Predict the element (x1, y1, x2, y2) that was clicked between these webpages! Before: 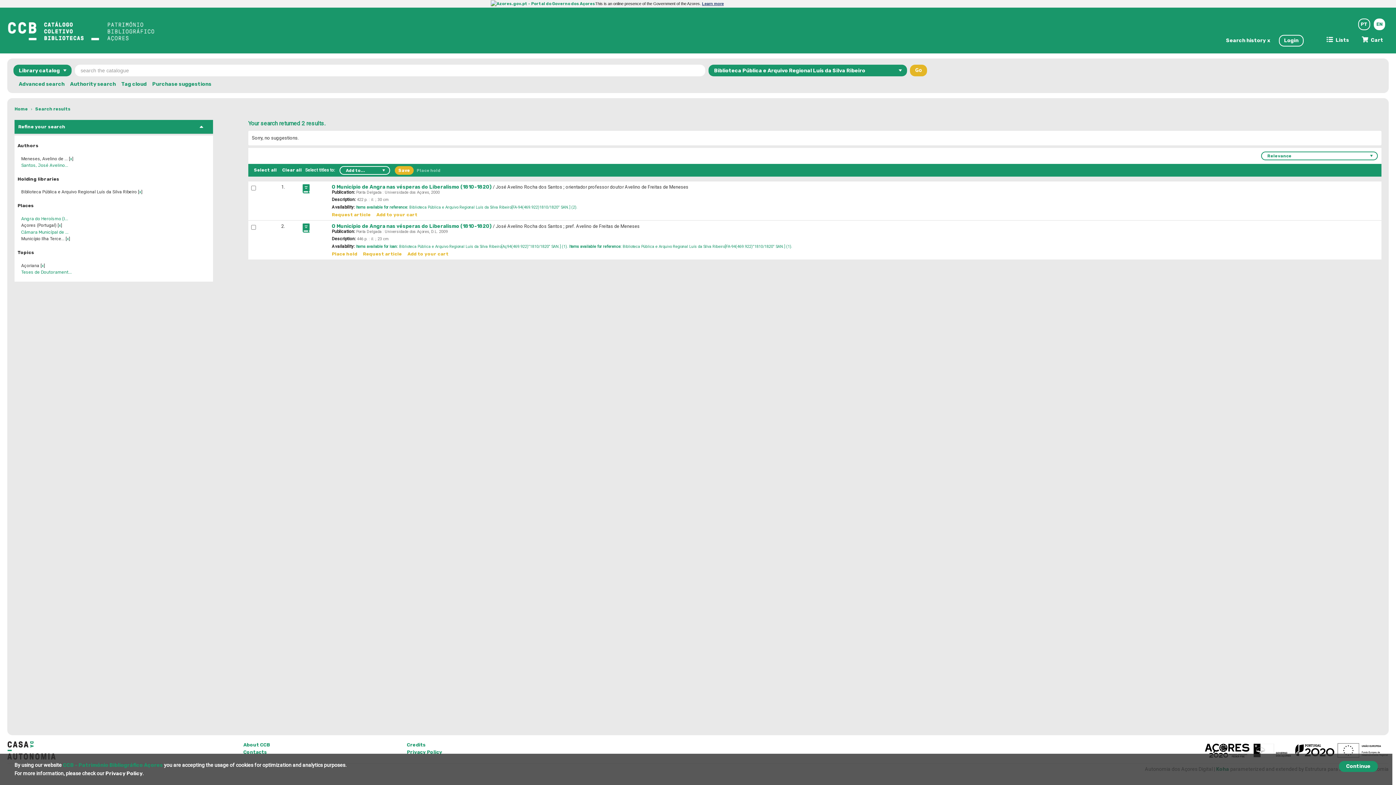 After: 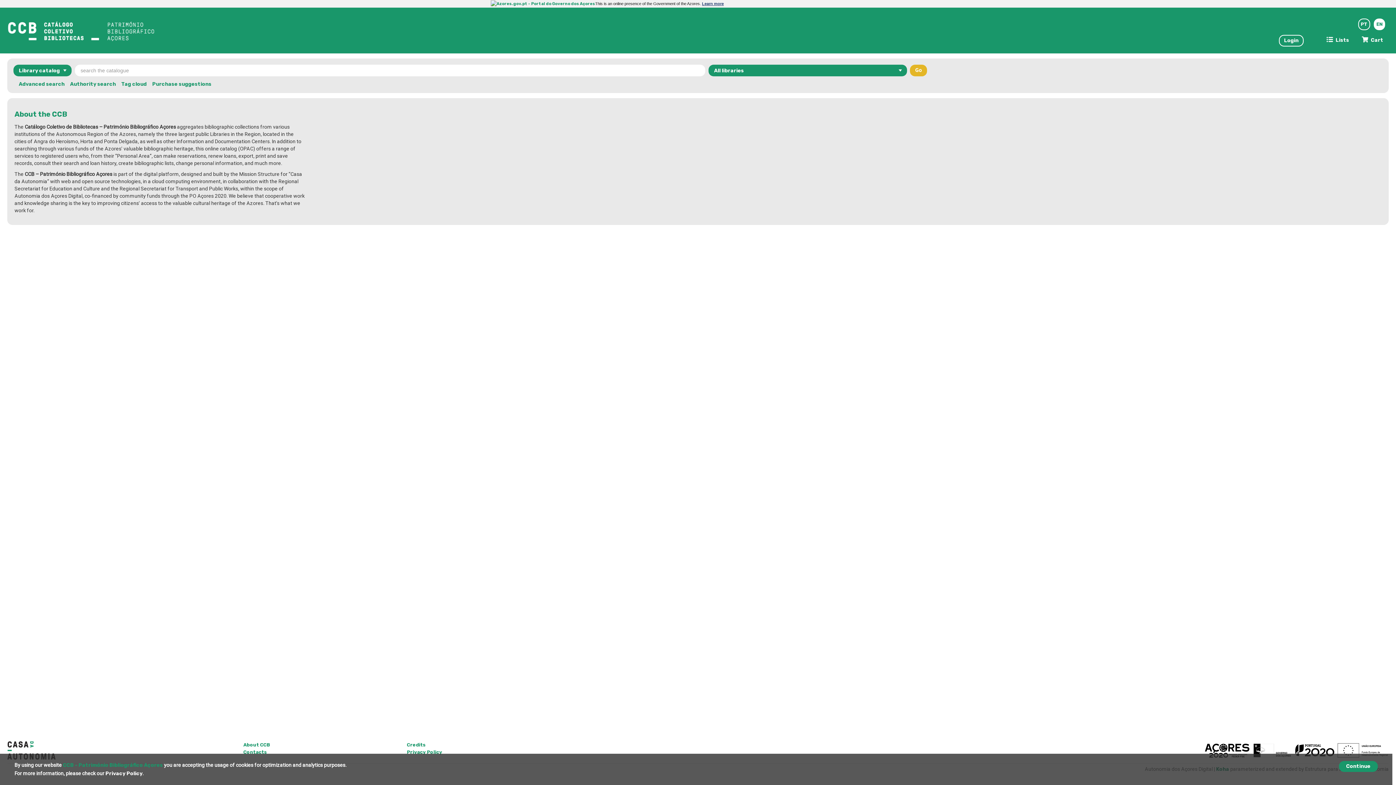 Action: label: About CCB bbox: (243, 741, 398, 749)